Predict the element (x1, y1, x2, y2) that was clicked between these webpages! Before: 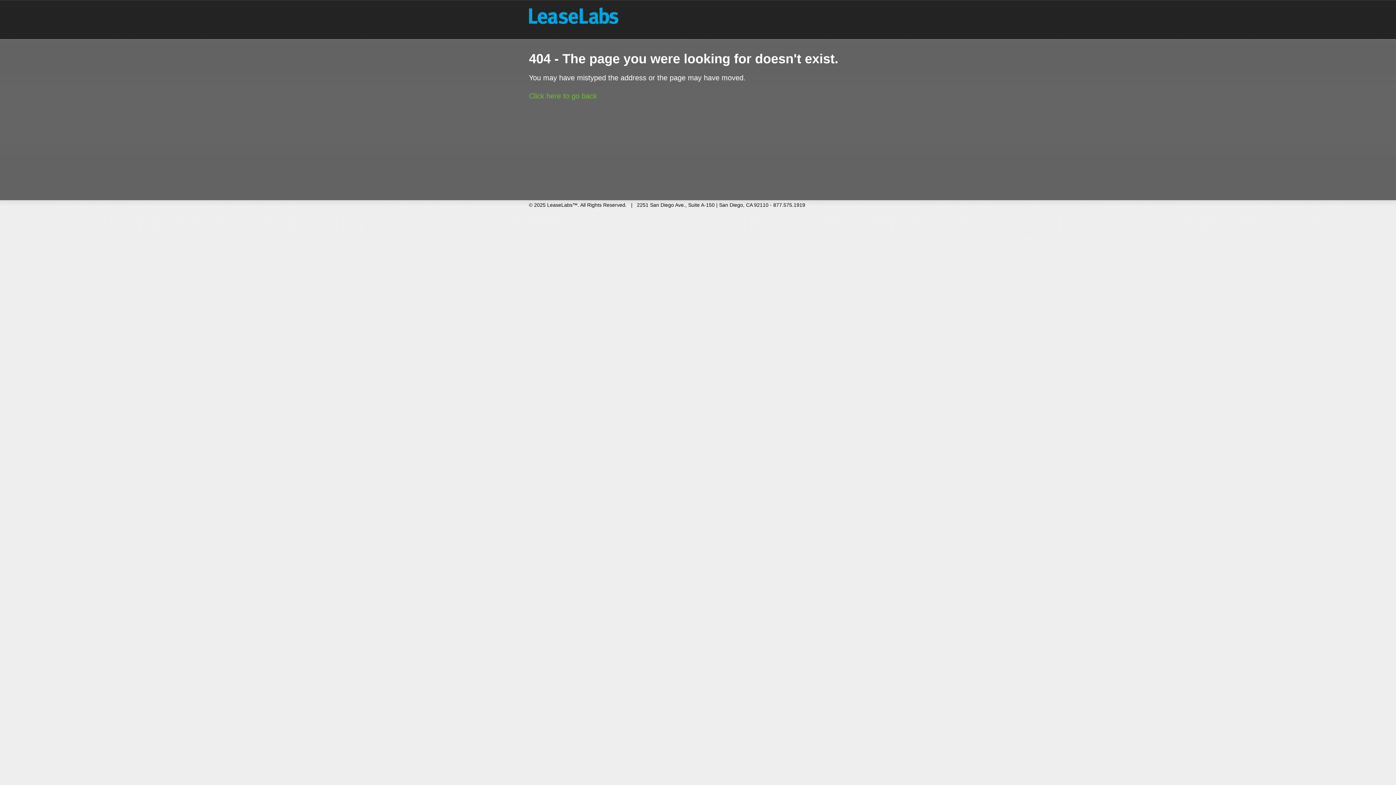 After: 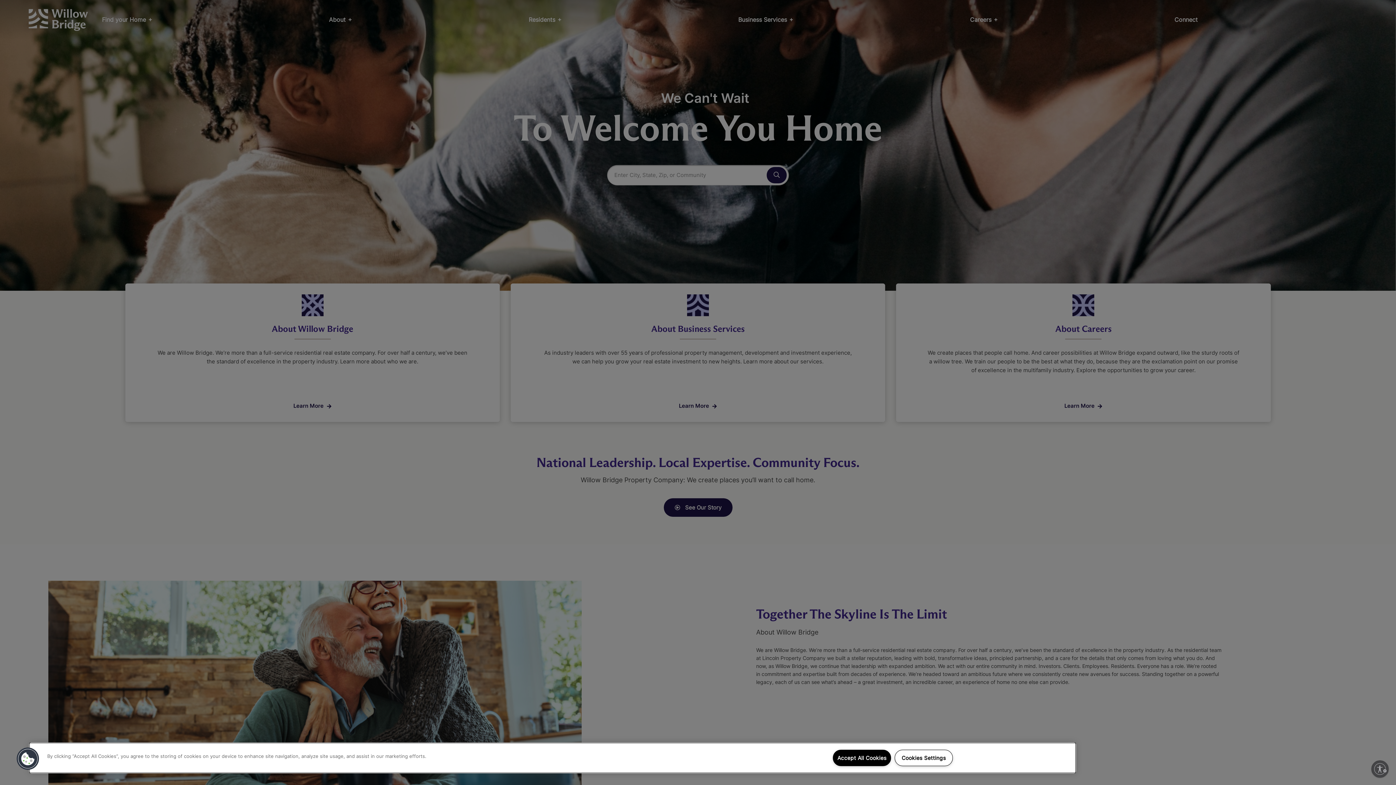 Action: label: Click here to go back bbox: (523, 84, 597, 100)